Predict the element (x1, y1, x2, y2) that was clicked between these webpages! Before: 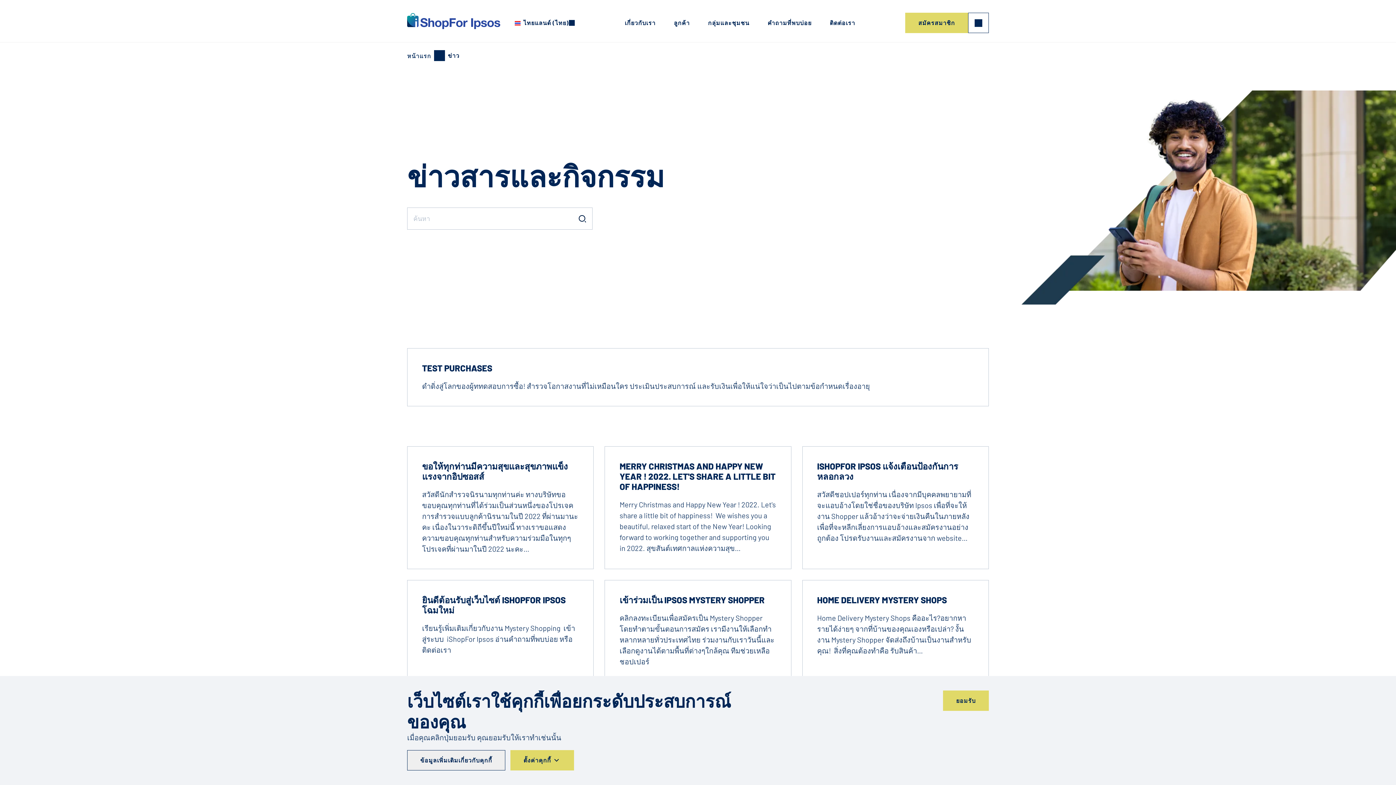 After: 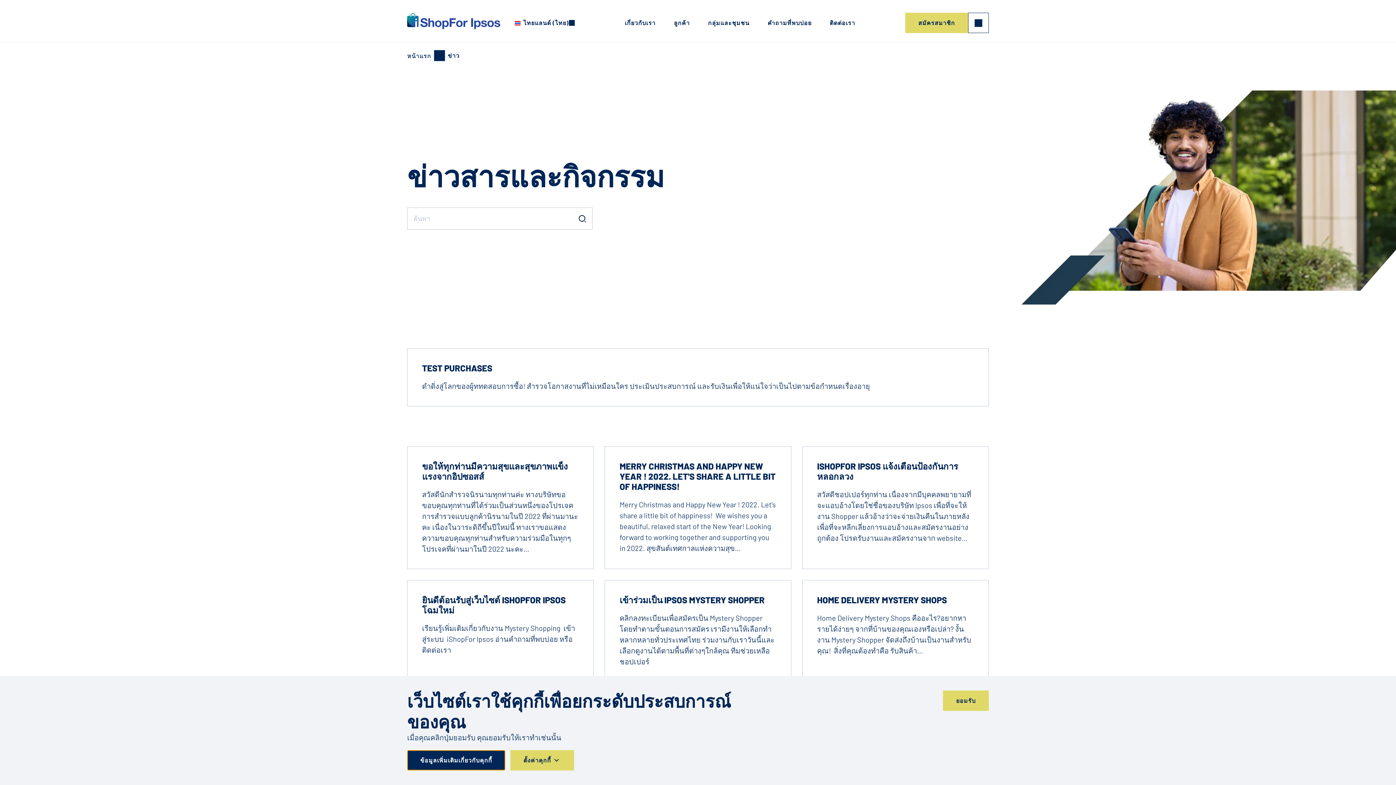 Action: bbox: (407, 750, 505, 770) label: ข้อมูลเพิ่มเติมเกี่ยวกับคุกกี้